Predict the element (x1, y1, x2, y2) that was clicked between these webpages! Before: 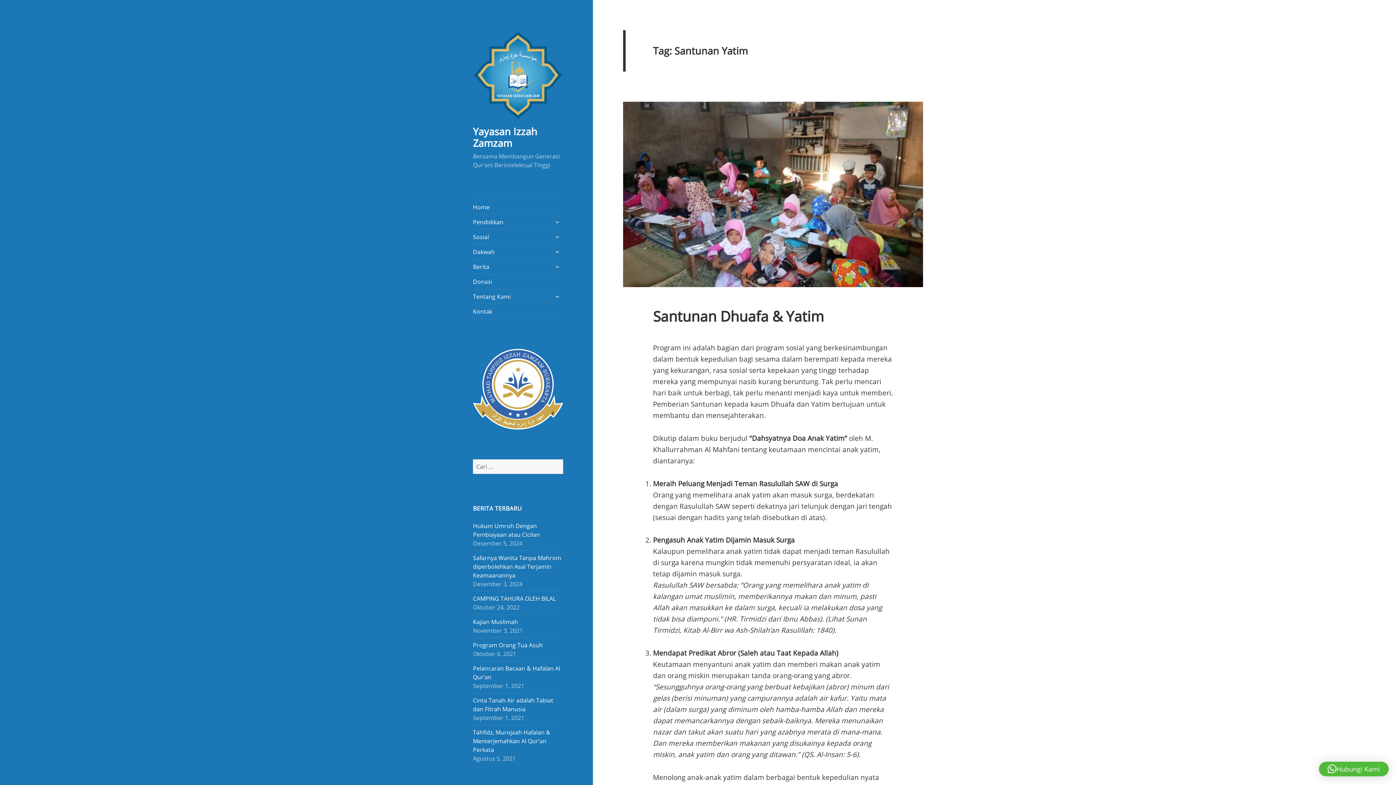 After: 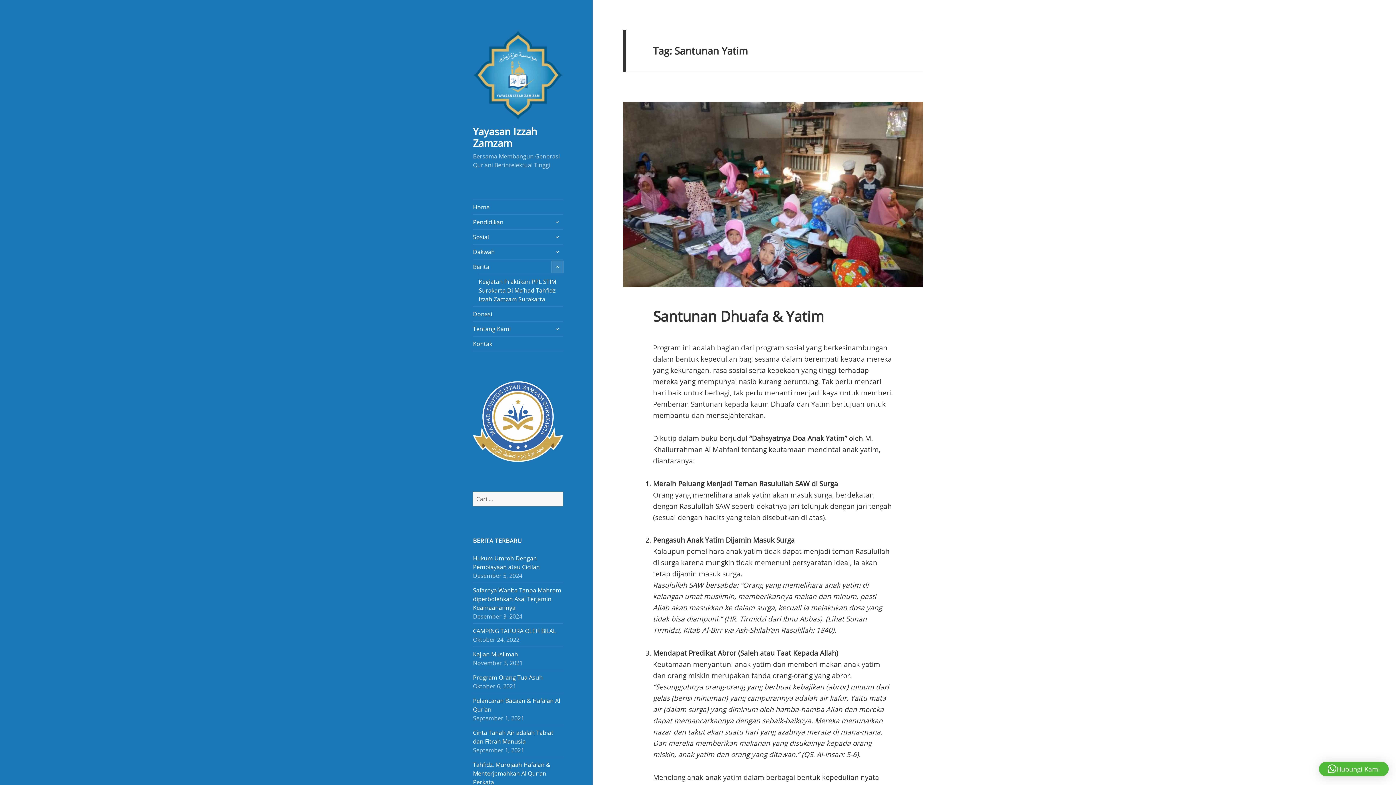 Action: bbox: (551, 260, 563, 272) label: perlebar menu anak